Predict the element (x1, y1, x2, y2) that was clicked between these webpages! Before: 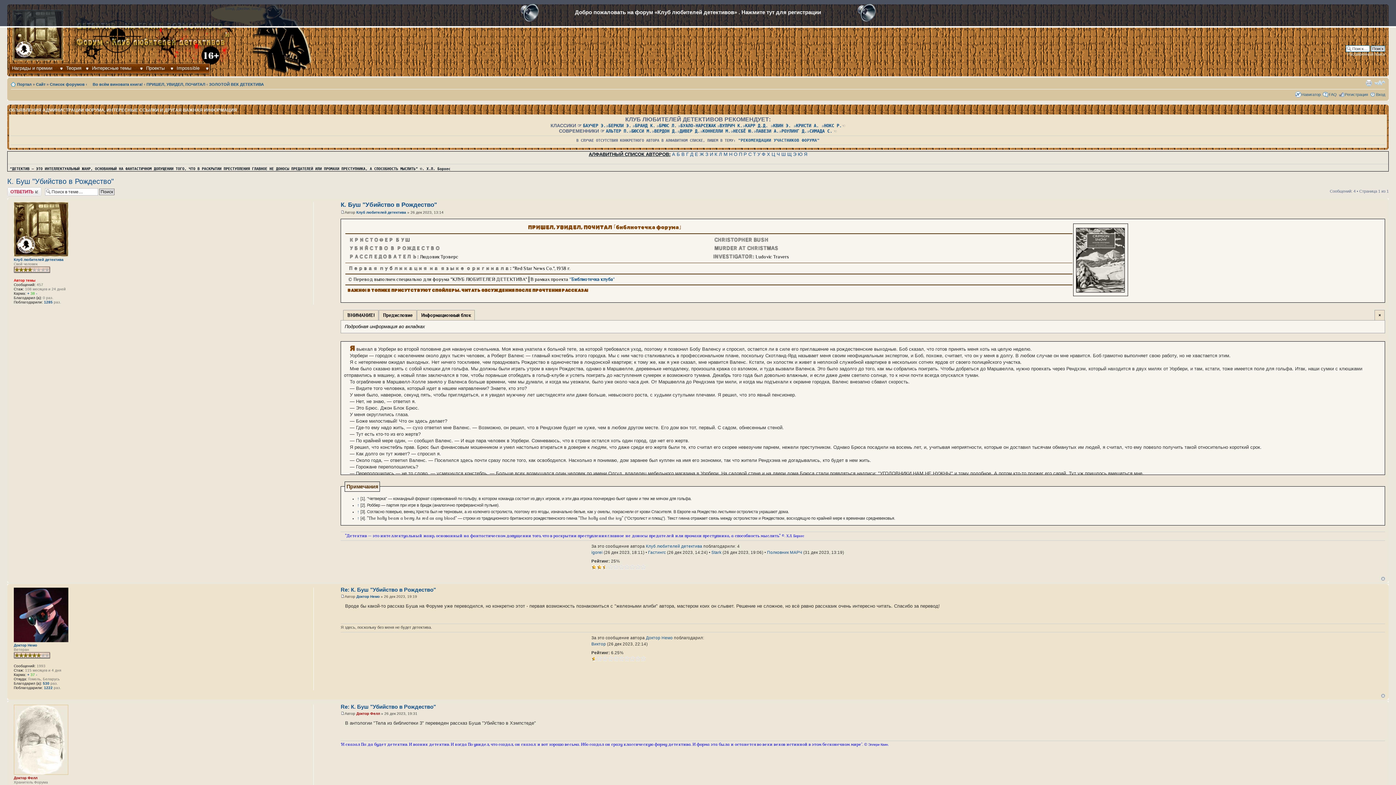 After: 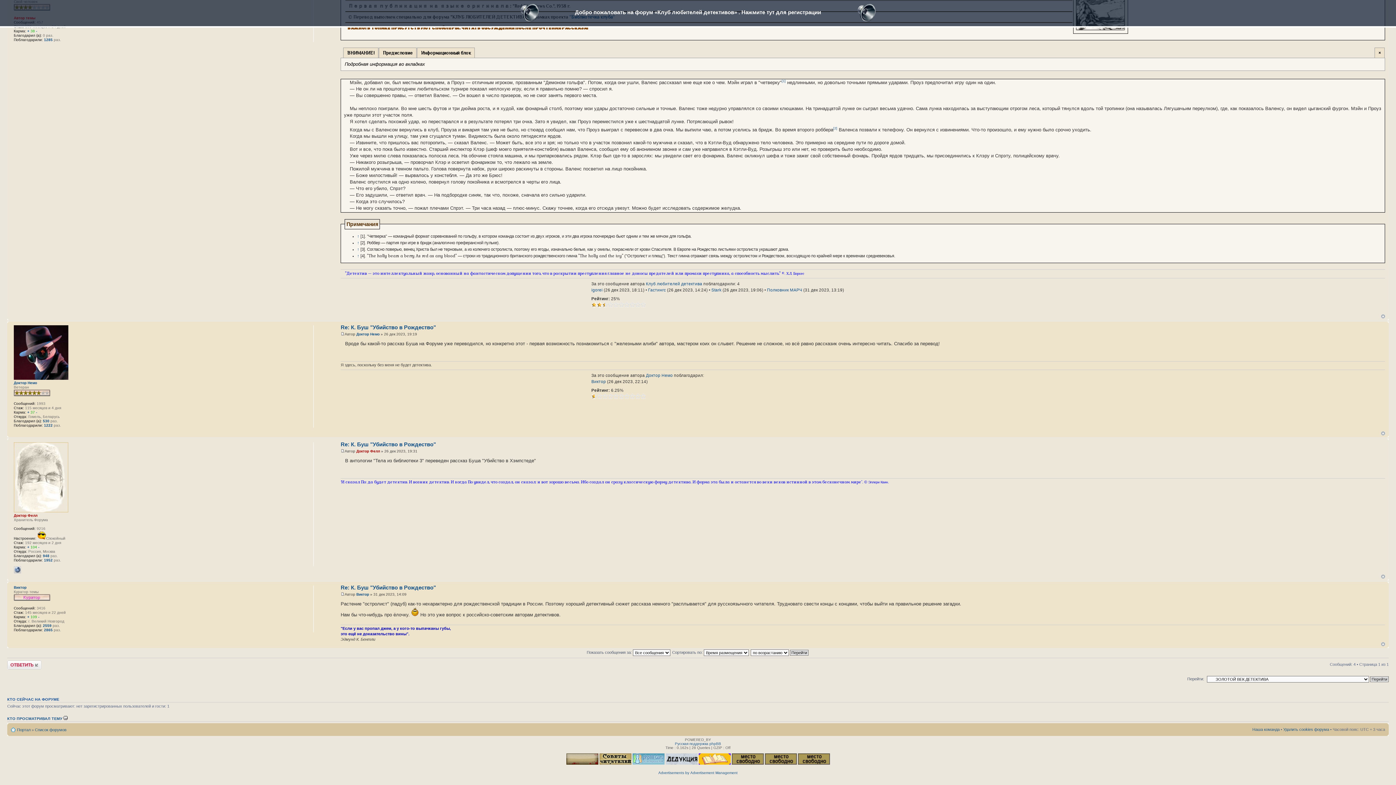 Action: label: ↑  bbox: (357, 496, 360, 501)